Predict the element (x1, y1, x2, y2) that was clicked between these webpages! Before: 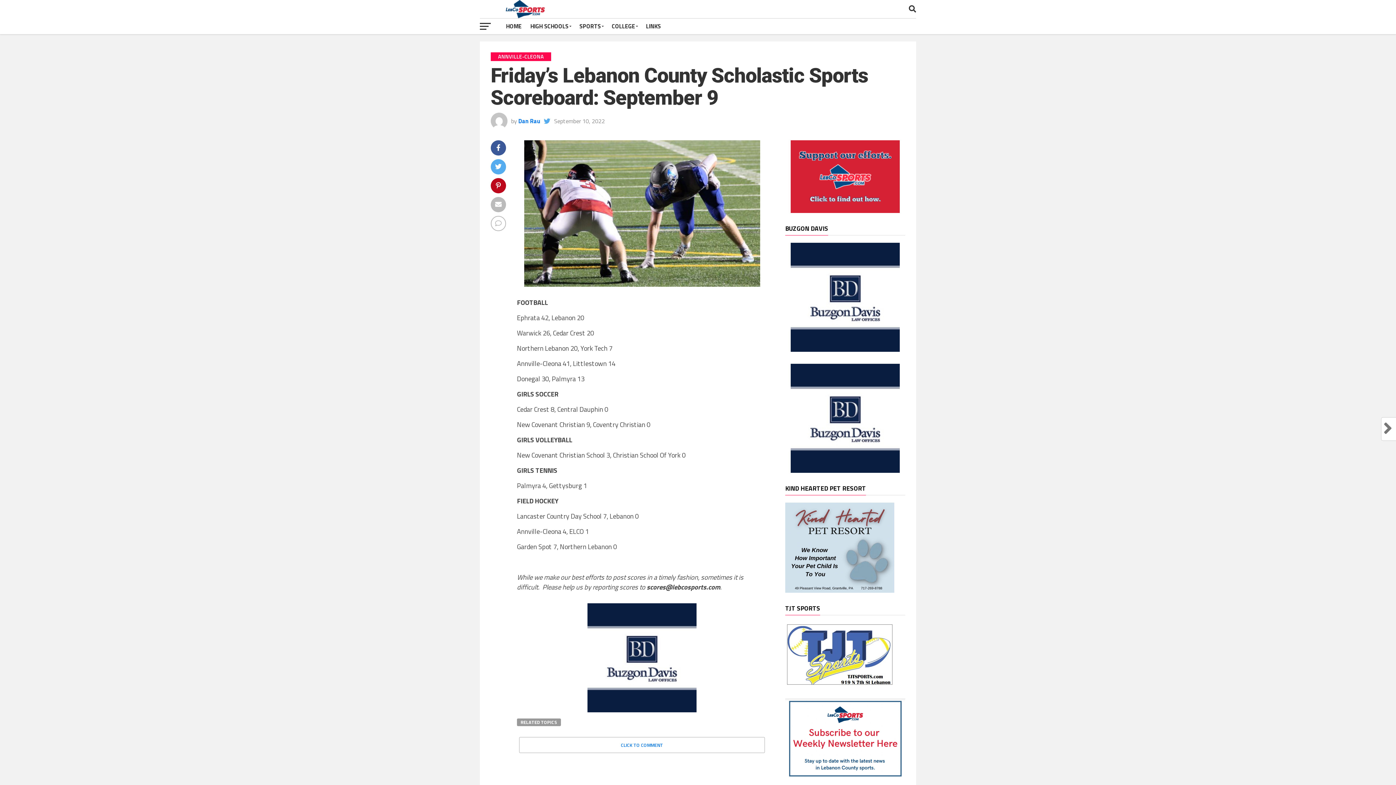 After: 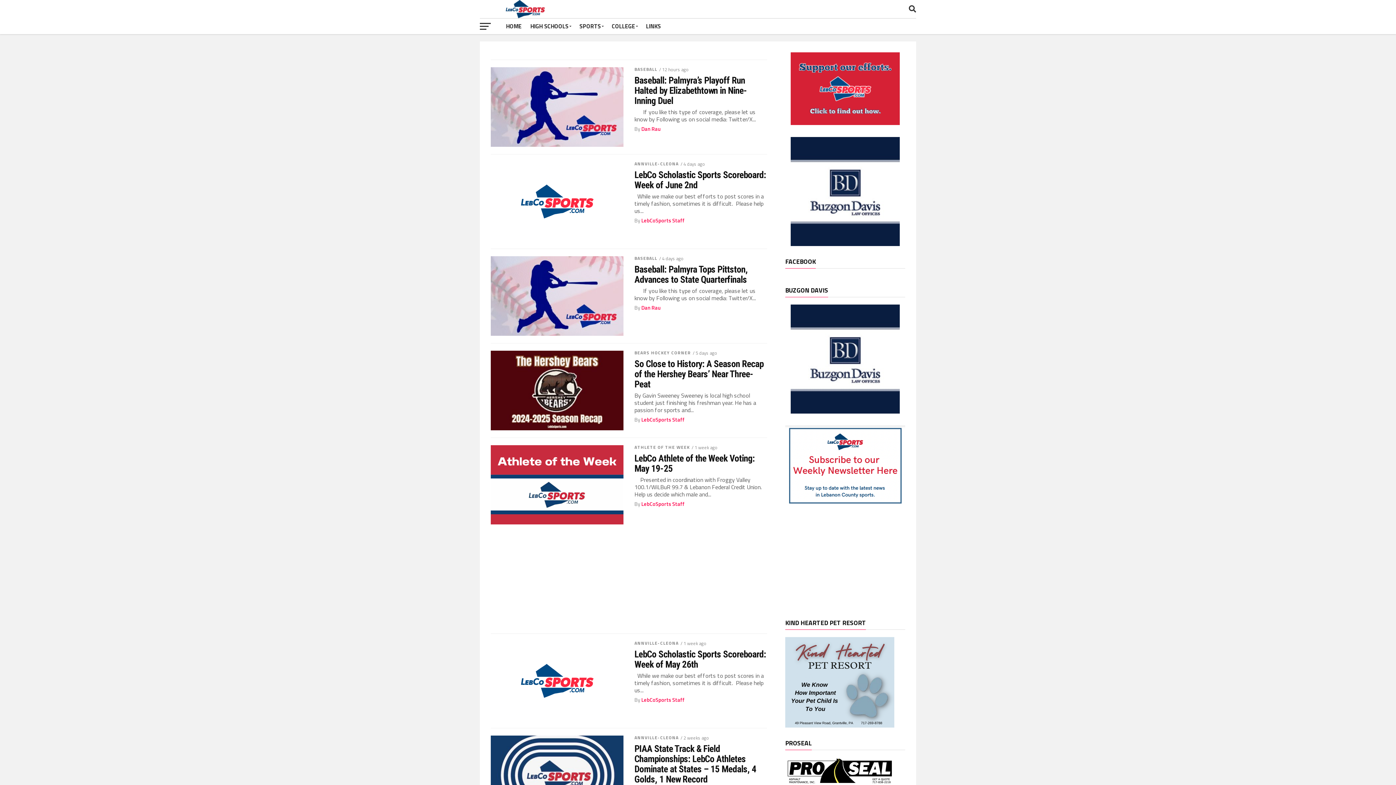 Action: label: HOME bbox: (501, 18, 526, 34)